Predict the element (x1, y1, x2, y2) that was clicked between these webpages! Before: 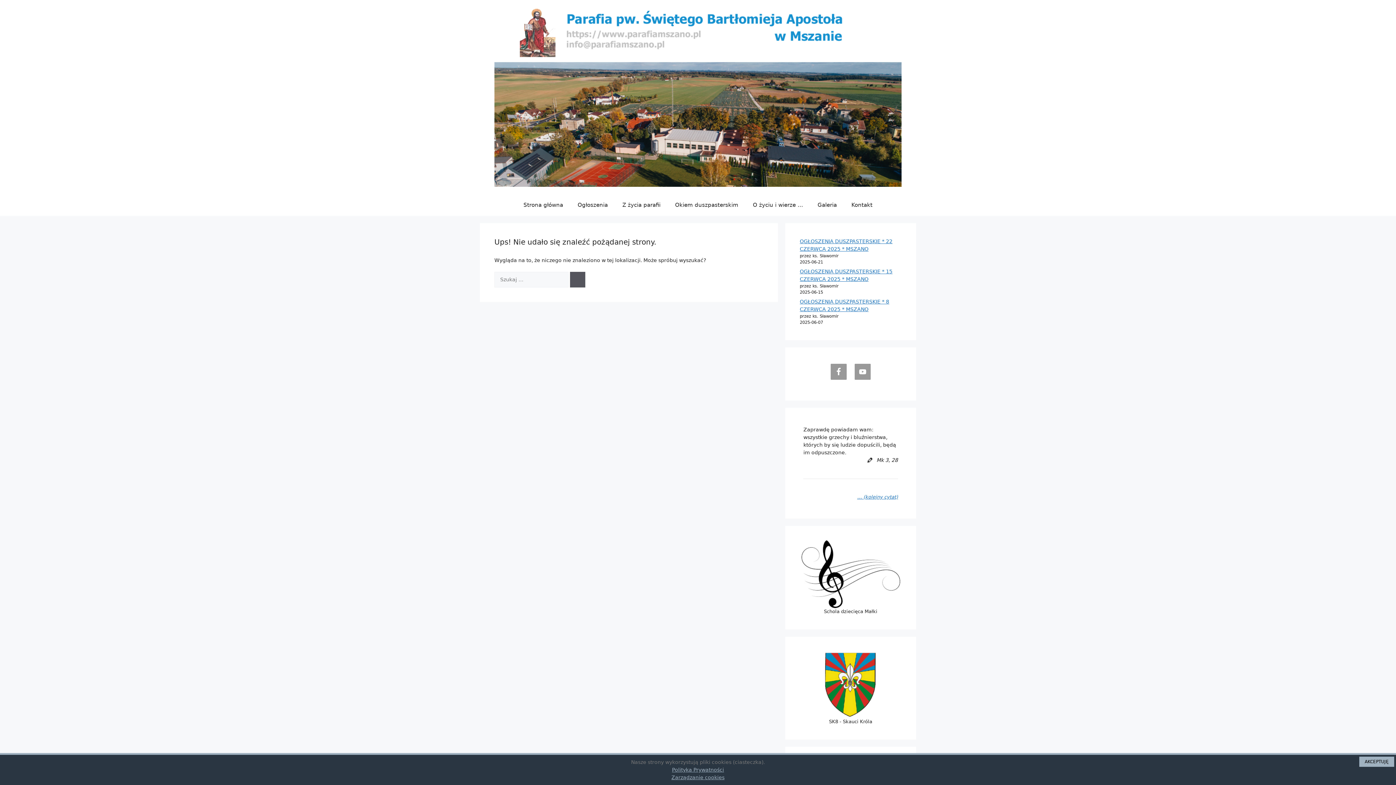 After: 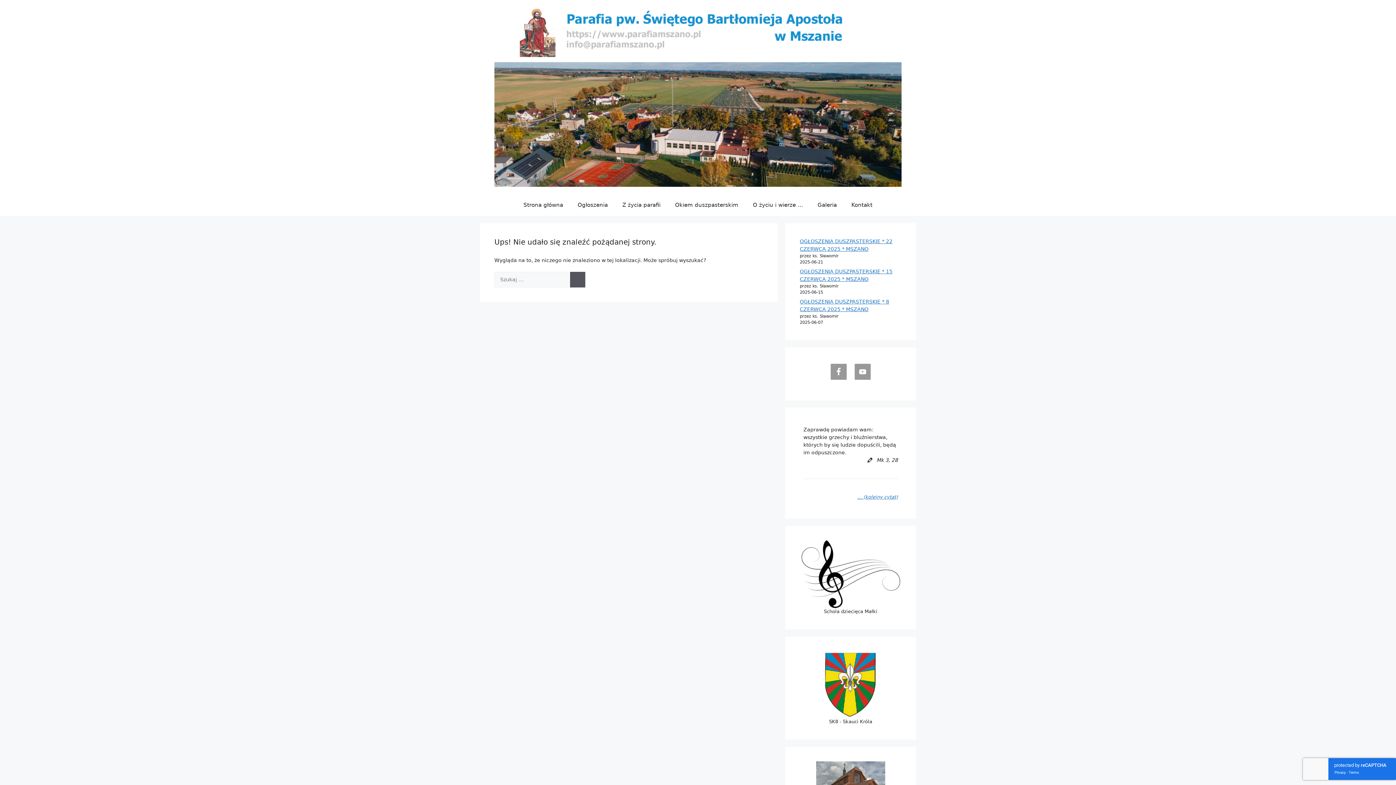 Action: label: AKCEPTUJĘ bbox: (1359, 757, 1394, 767)